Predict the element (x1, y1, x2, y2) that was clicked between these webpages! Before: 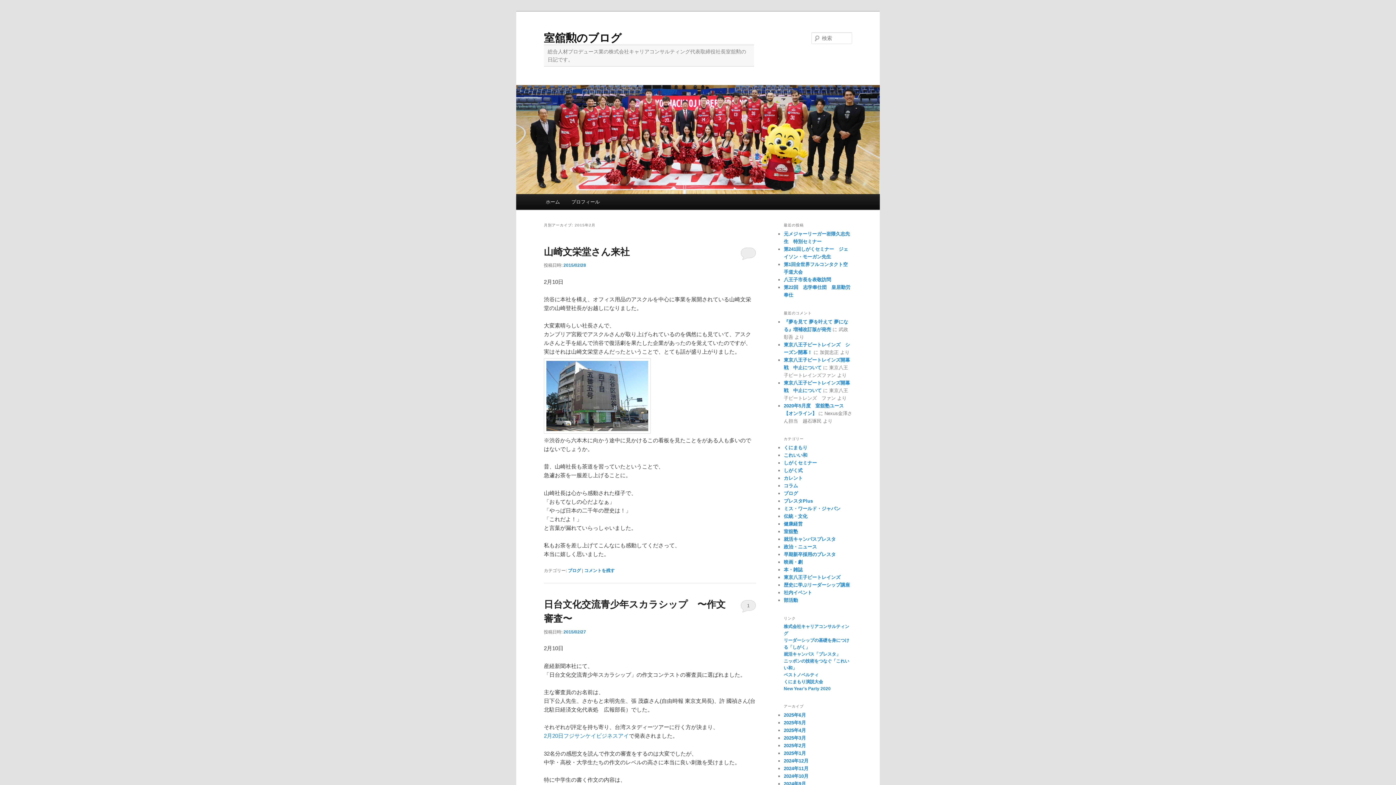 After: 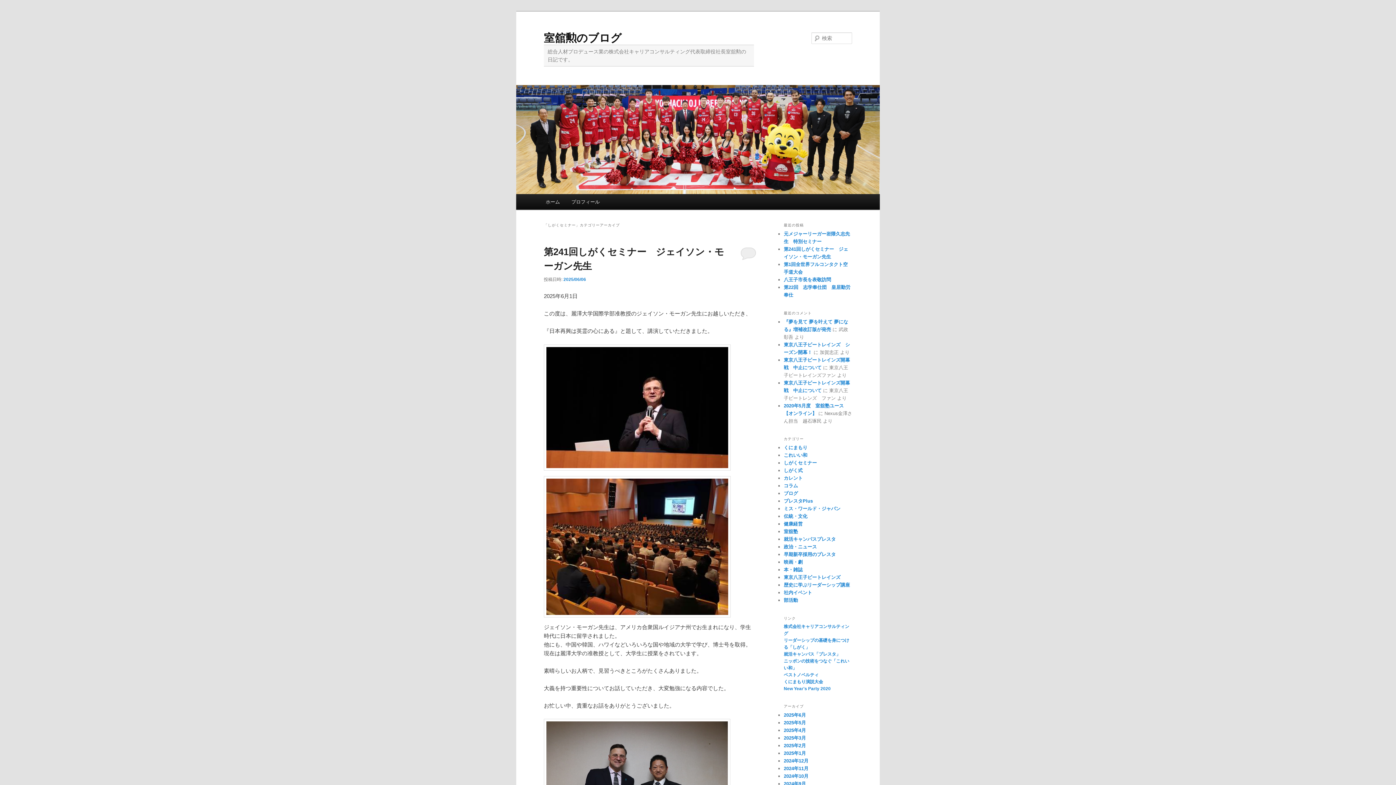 Action: bbox: (784, 460, 817, 465) label: しがくセミナー